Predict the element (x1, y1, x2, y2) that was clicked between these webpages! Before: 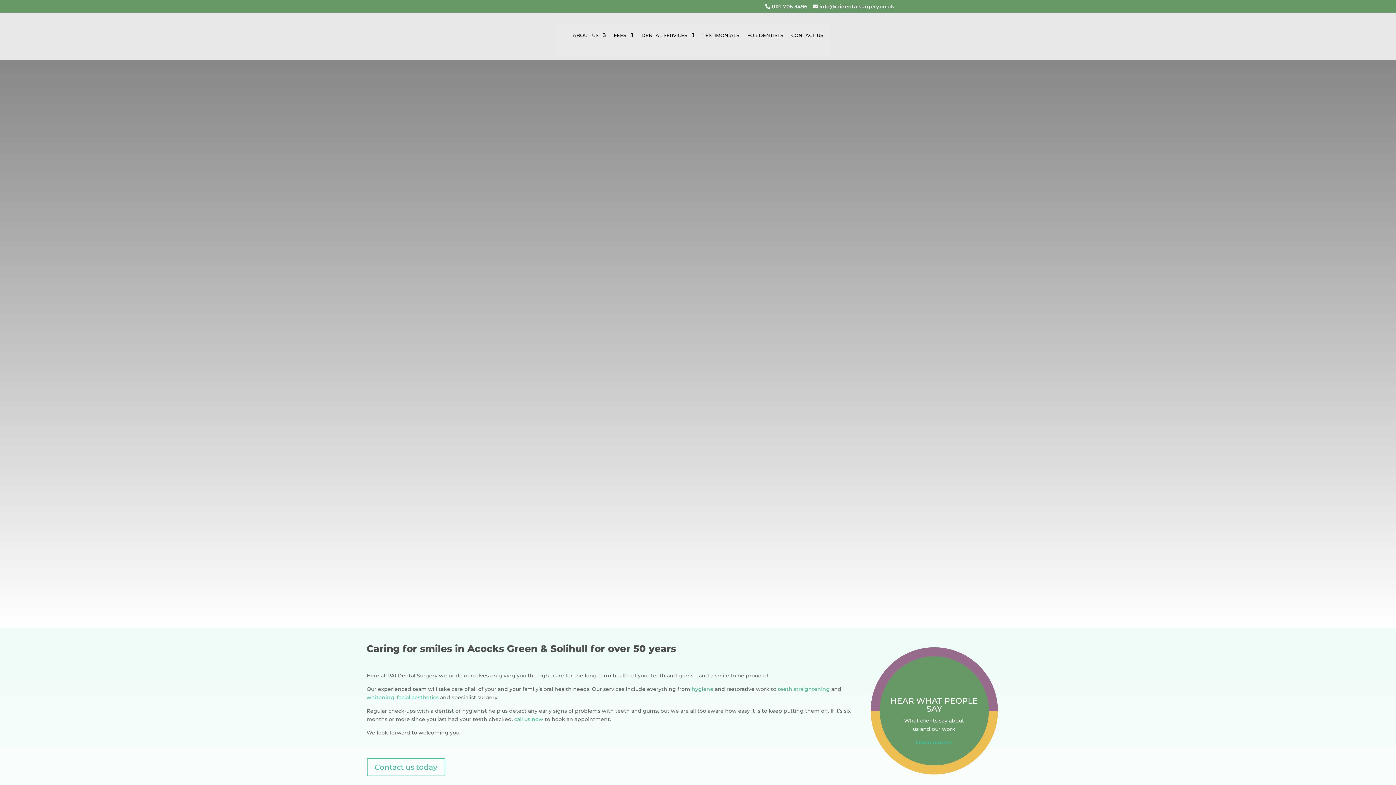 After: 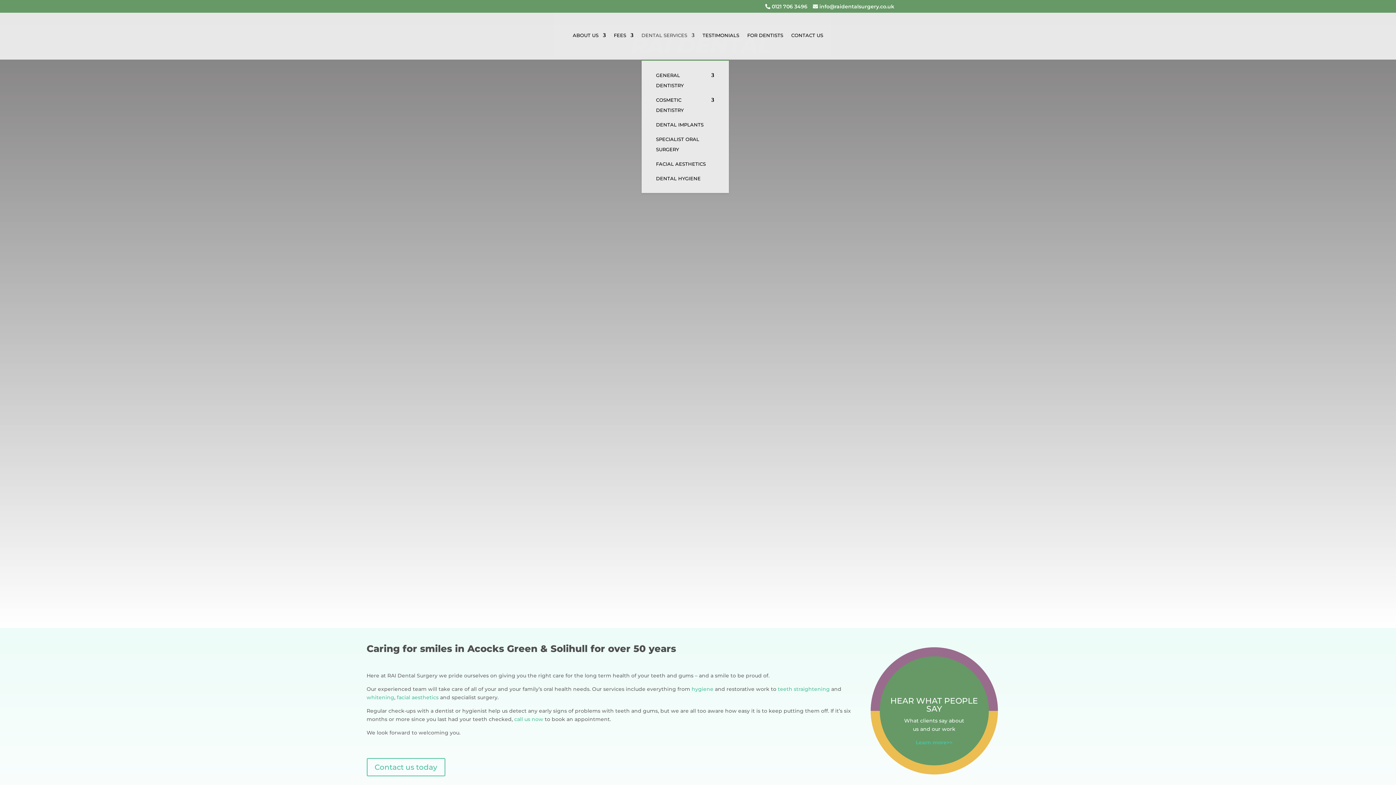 Action: label: DENTAL SERVICES bbox: (641, 32, 694, 59)